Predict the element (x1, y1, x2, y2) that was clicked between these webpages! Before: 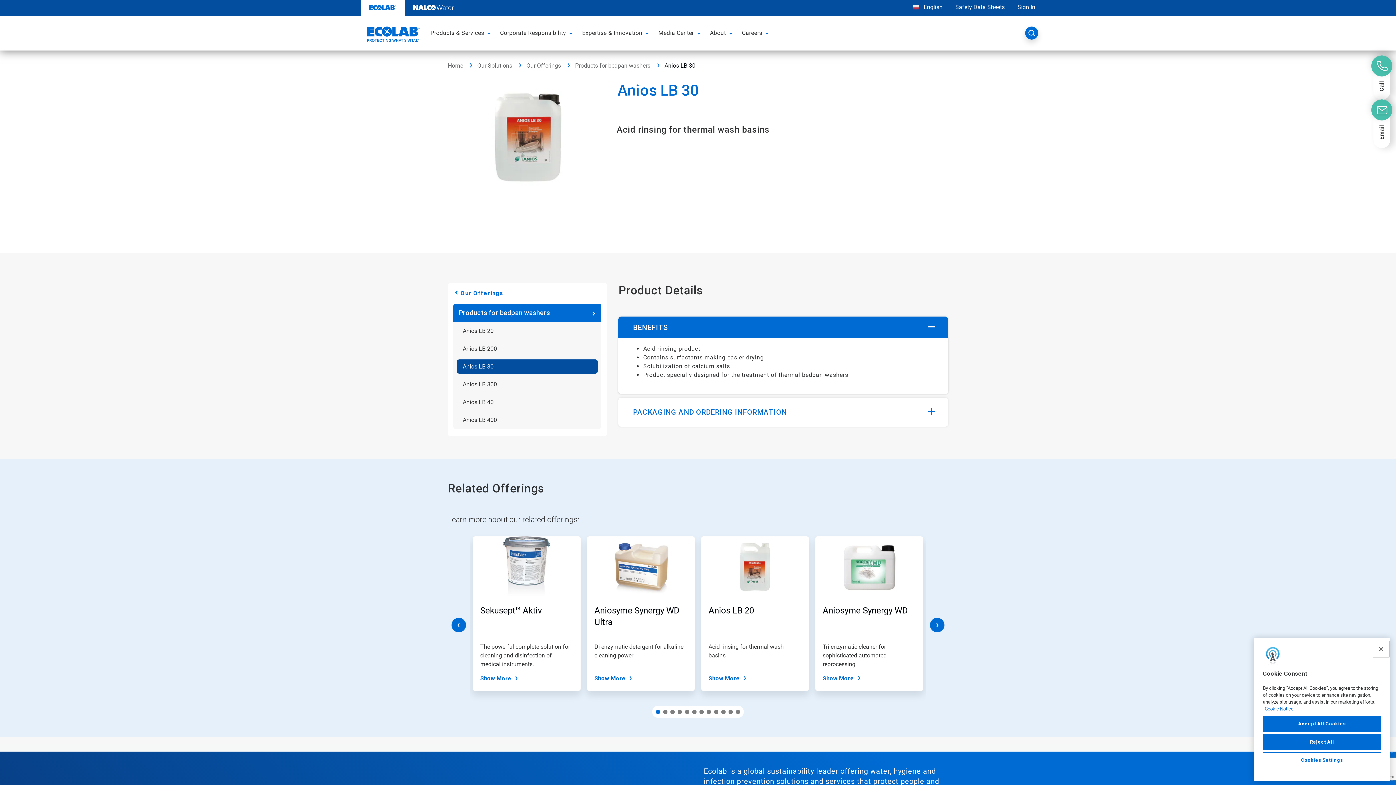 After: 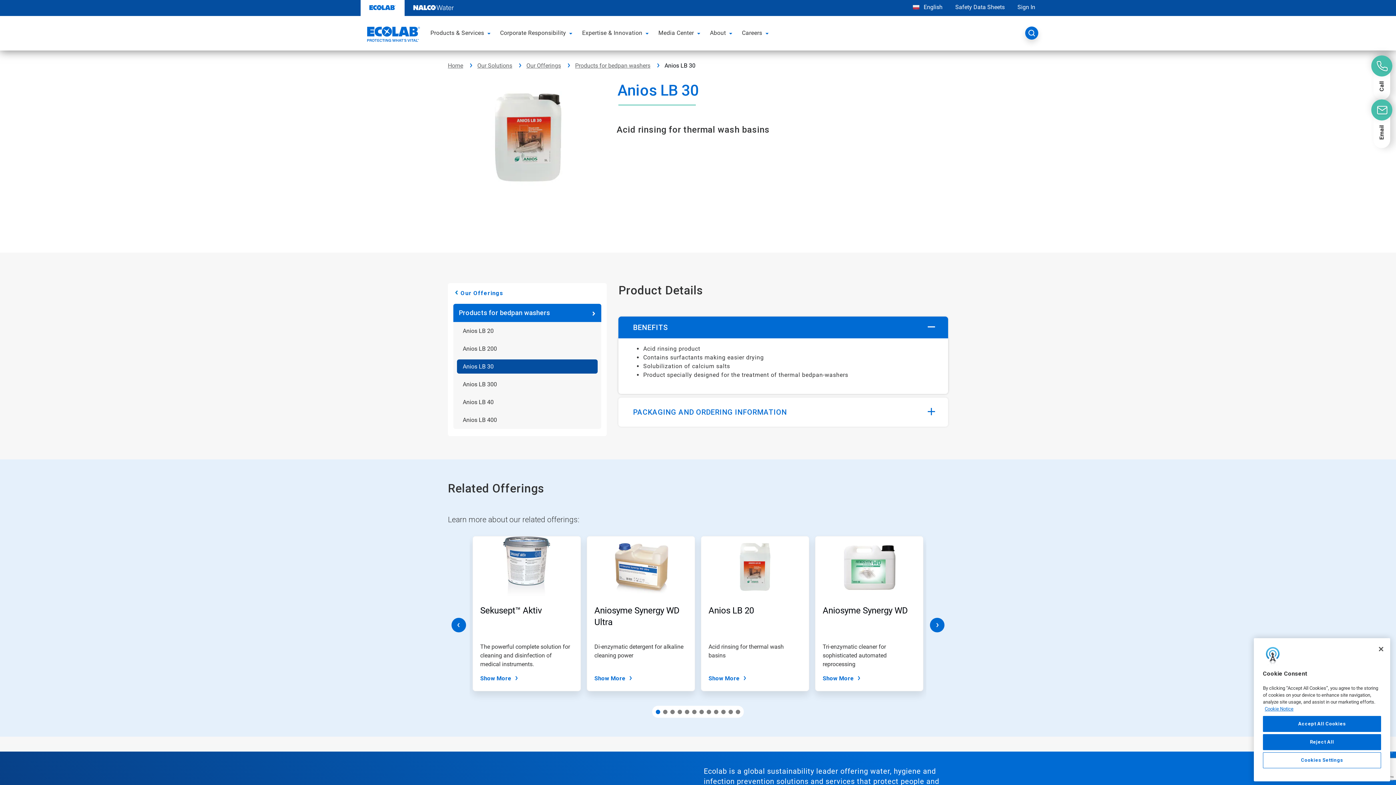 Action: label: Anios LB 30 bbox: (457, 359, 597, 373)